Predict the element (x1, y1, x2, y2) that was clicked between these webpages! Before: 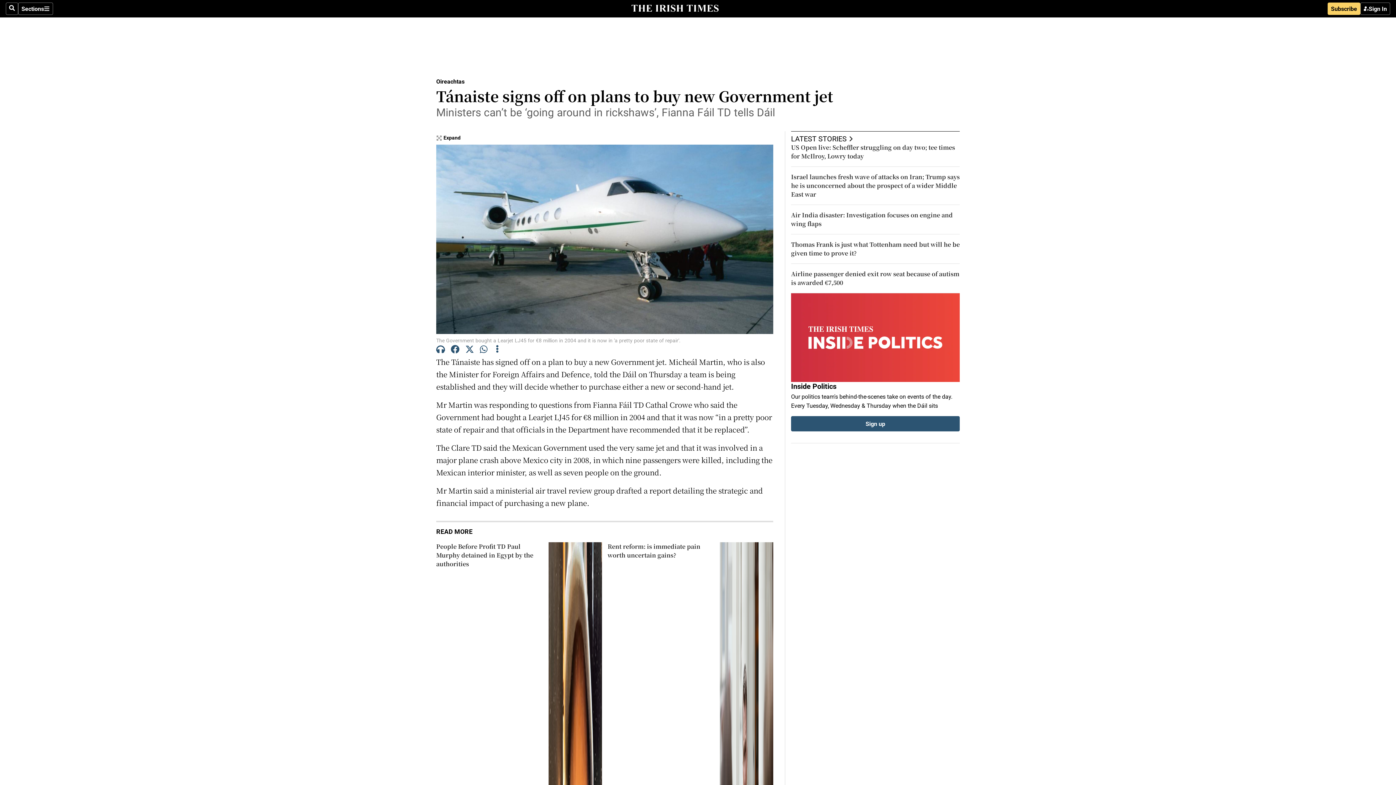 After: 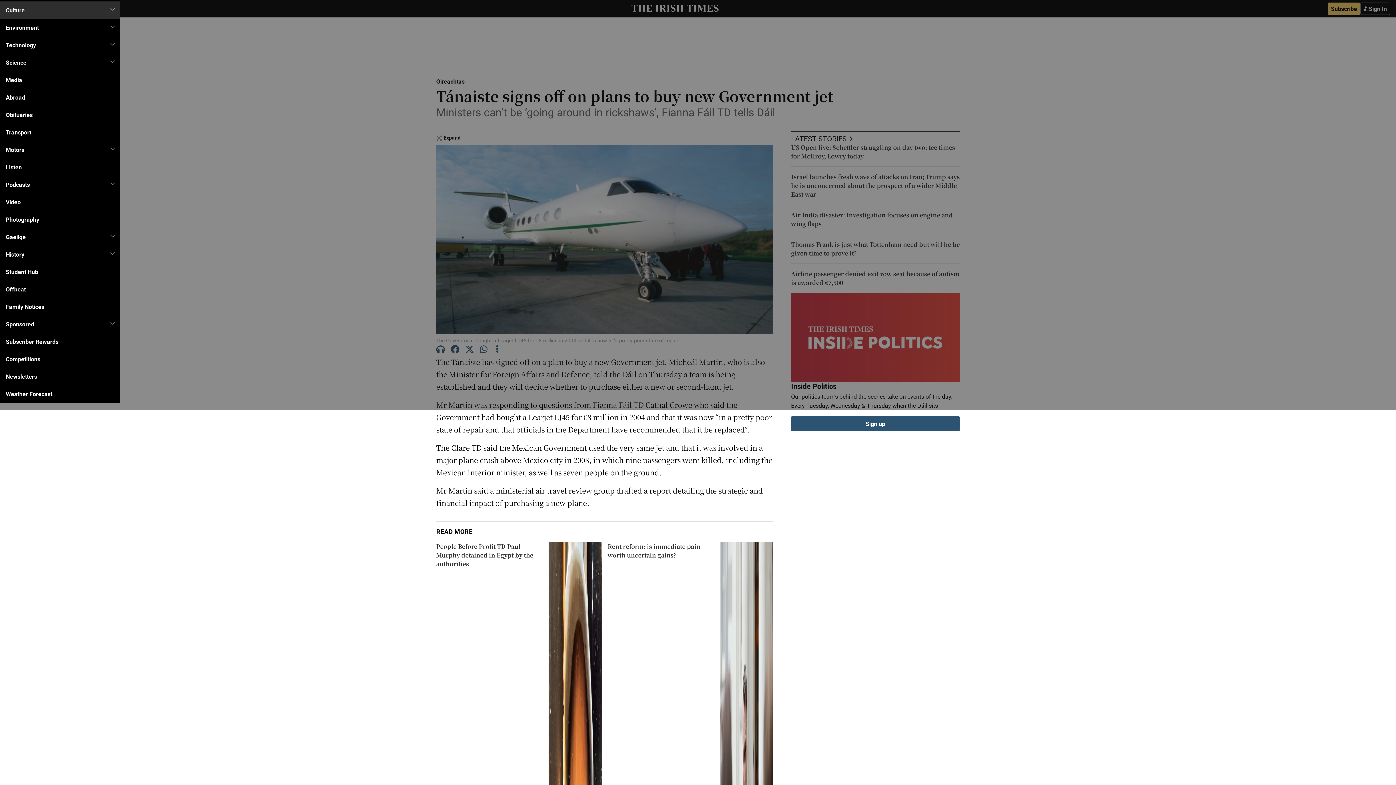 Action: bbox: (18, 2, 53, 14) label: Sections